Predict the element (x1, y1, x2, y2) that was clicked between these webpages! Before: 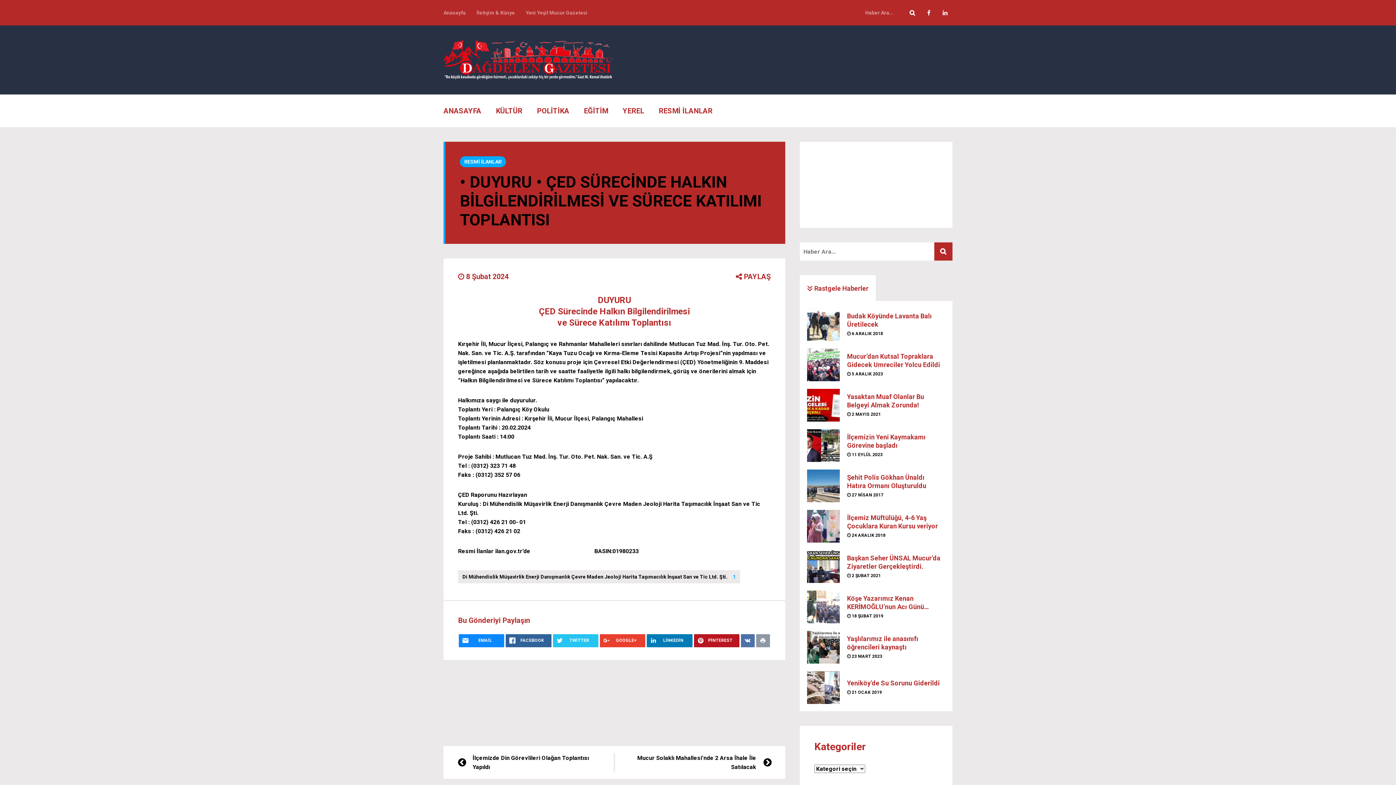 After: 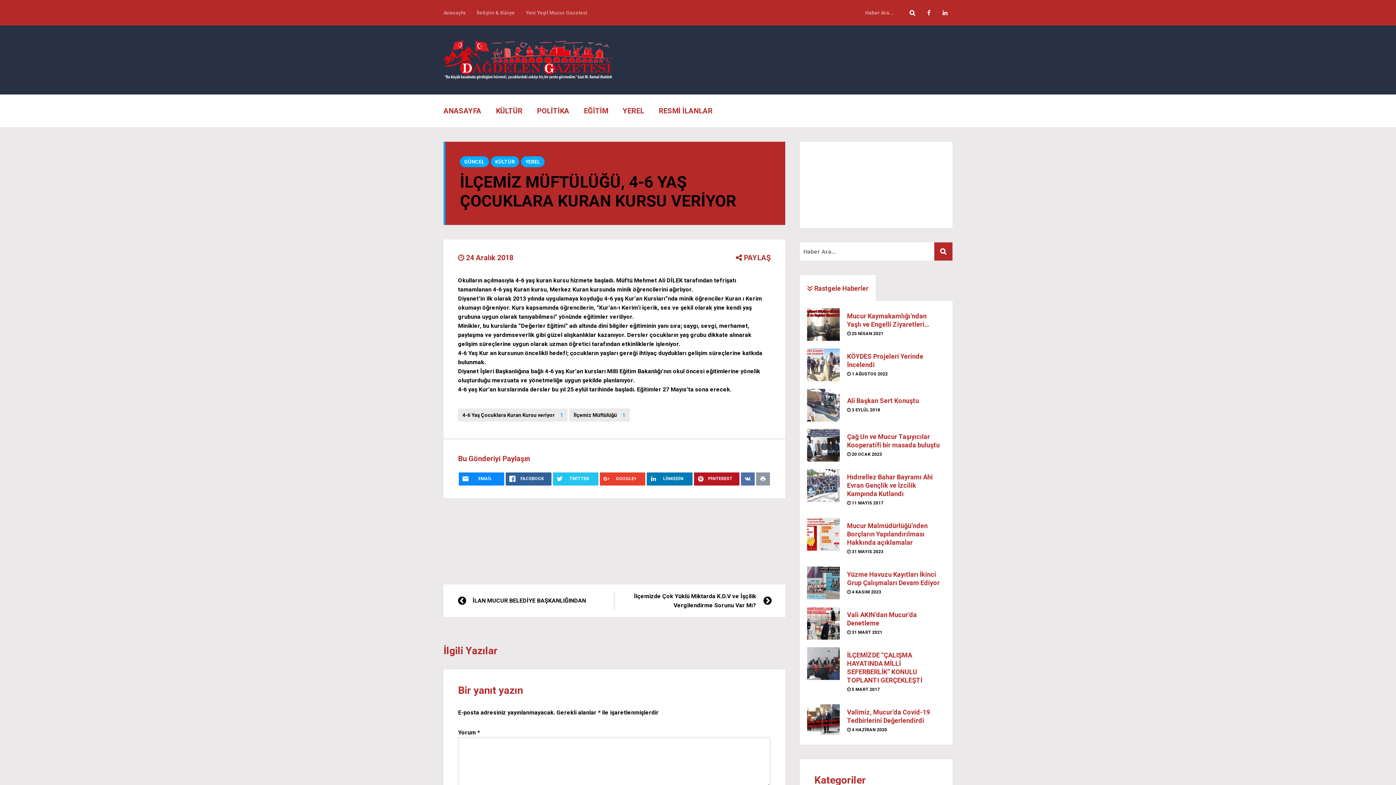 Action: label:  24 ARALIK 2018 bbox: (847, 533, 885, 538)